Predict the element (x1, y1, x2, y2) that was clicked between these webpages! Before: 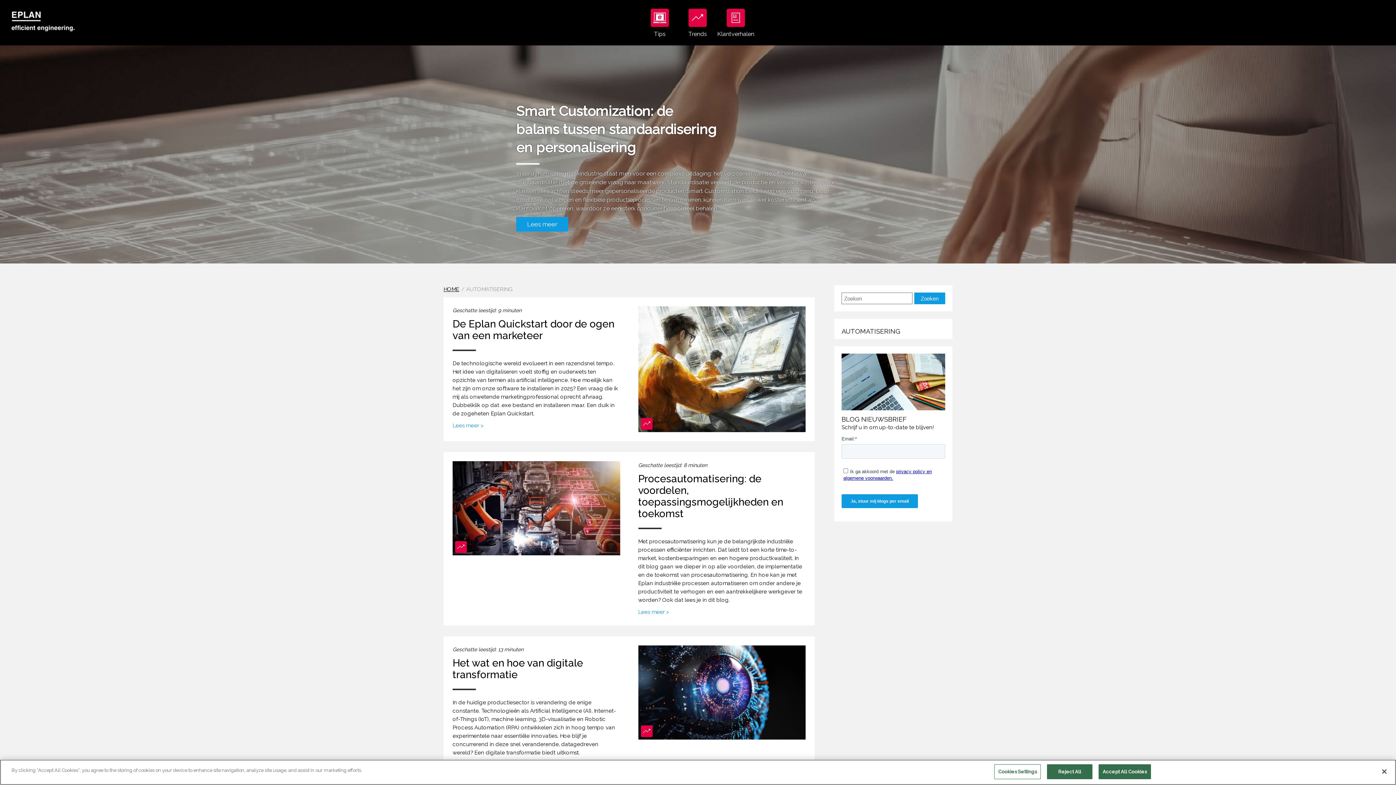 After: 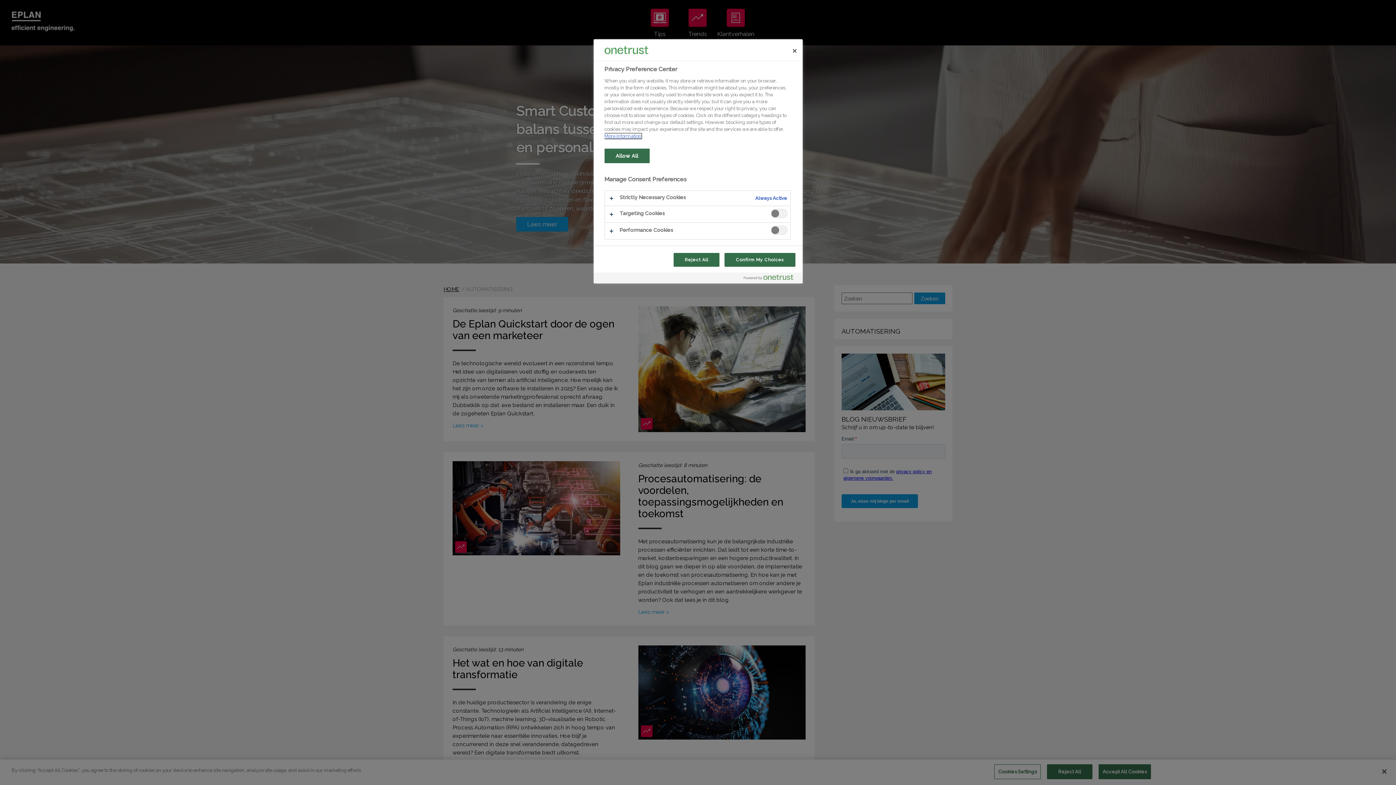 Action: bbox: (994, 764, 1041, 779) label: Cookies Settings